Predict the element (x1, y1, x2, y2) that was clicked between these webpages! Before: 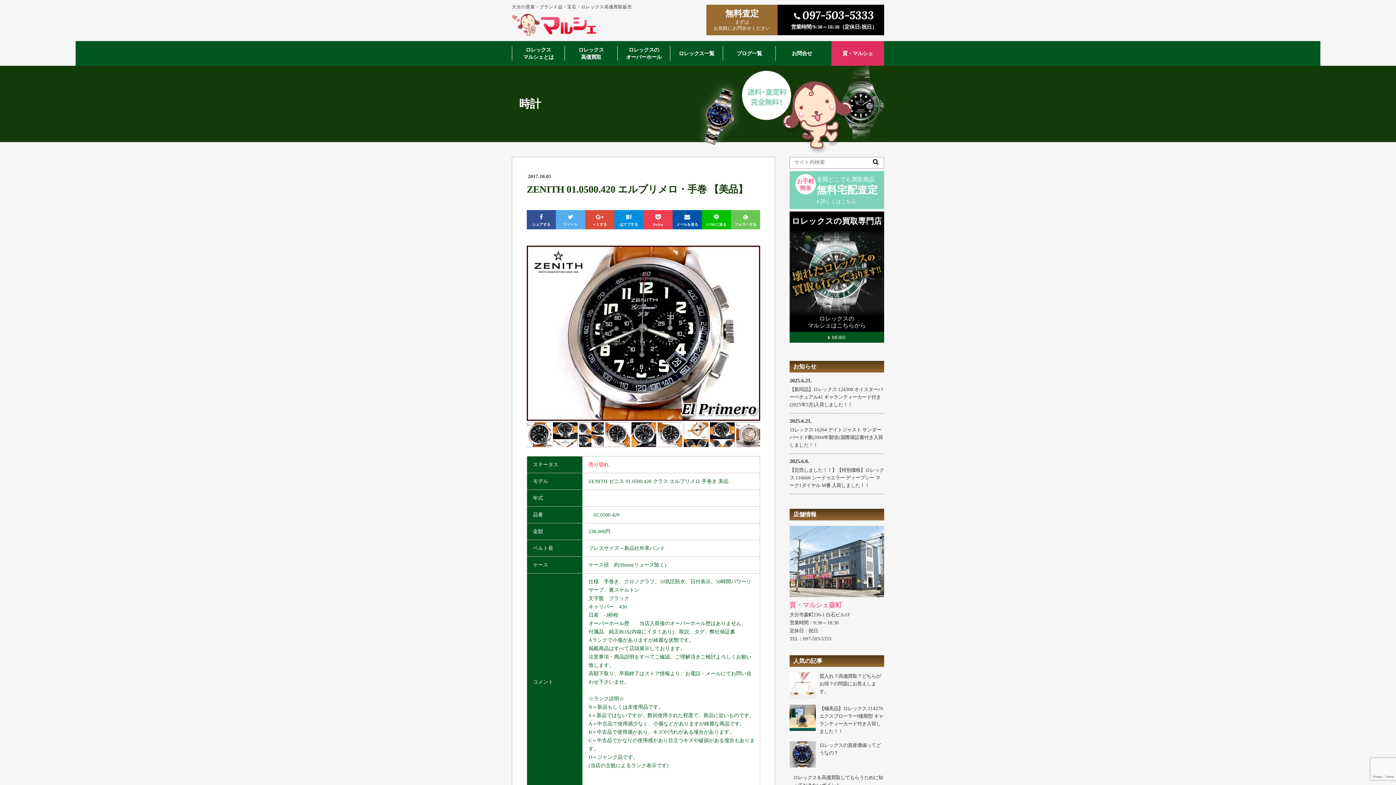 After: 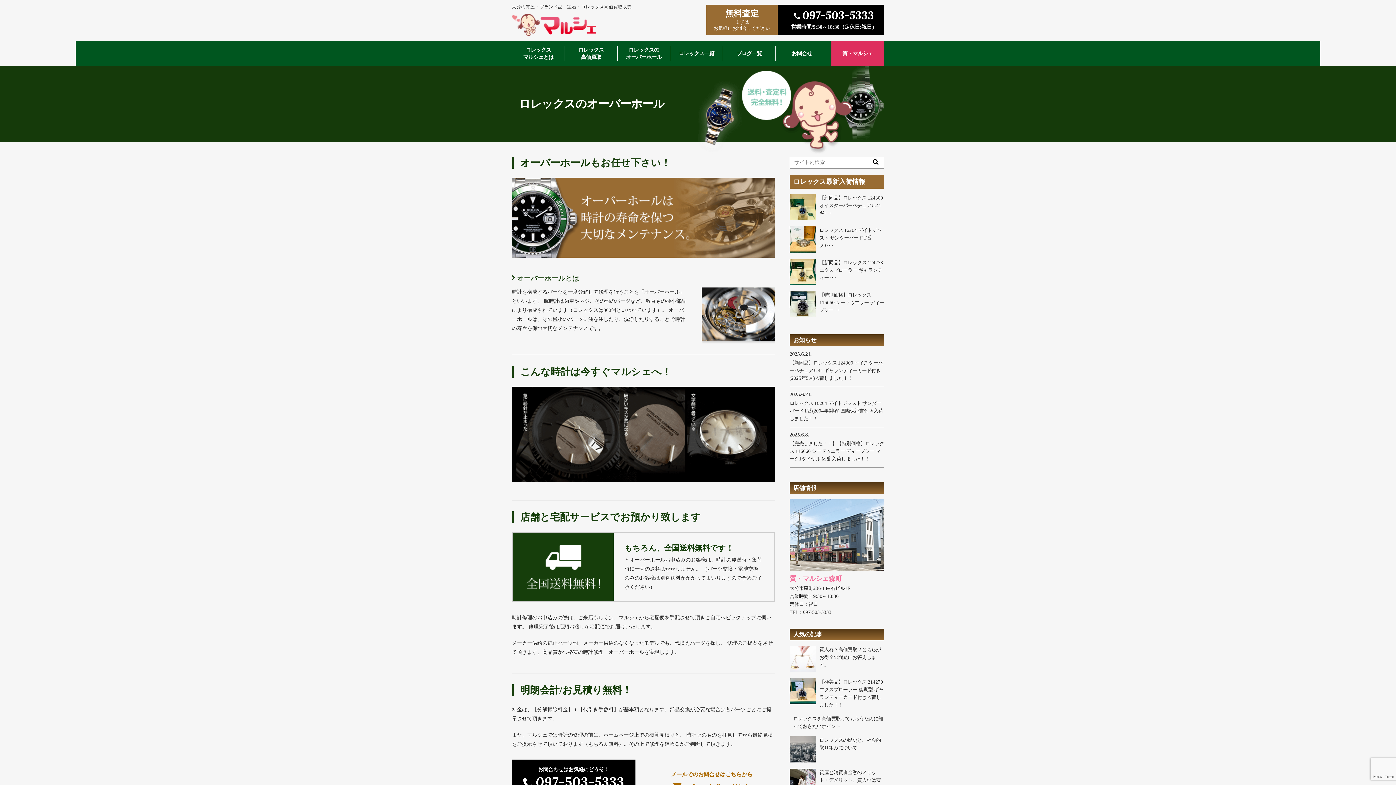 Action: bbox: (617, 46, 670, 60) label: ロレックスの
オーバーホール